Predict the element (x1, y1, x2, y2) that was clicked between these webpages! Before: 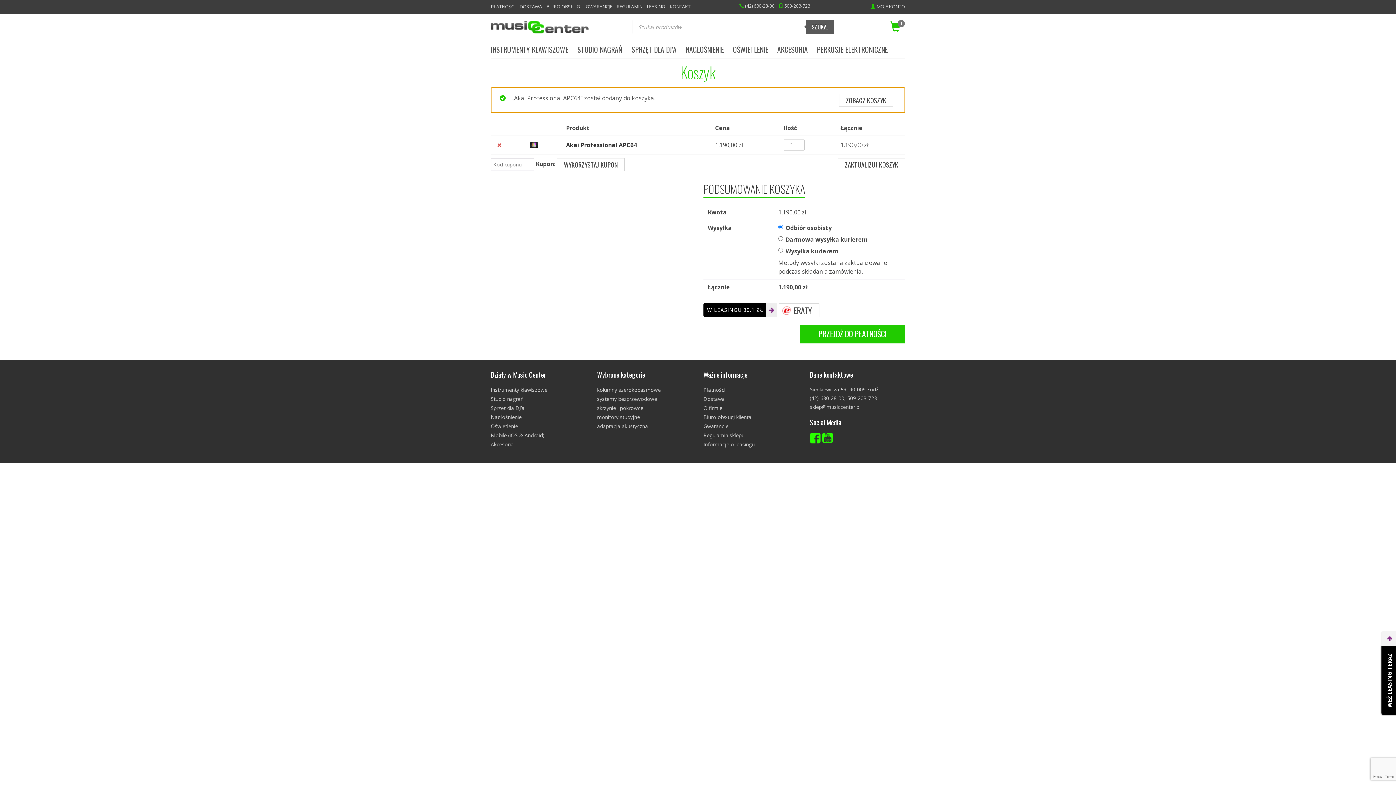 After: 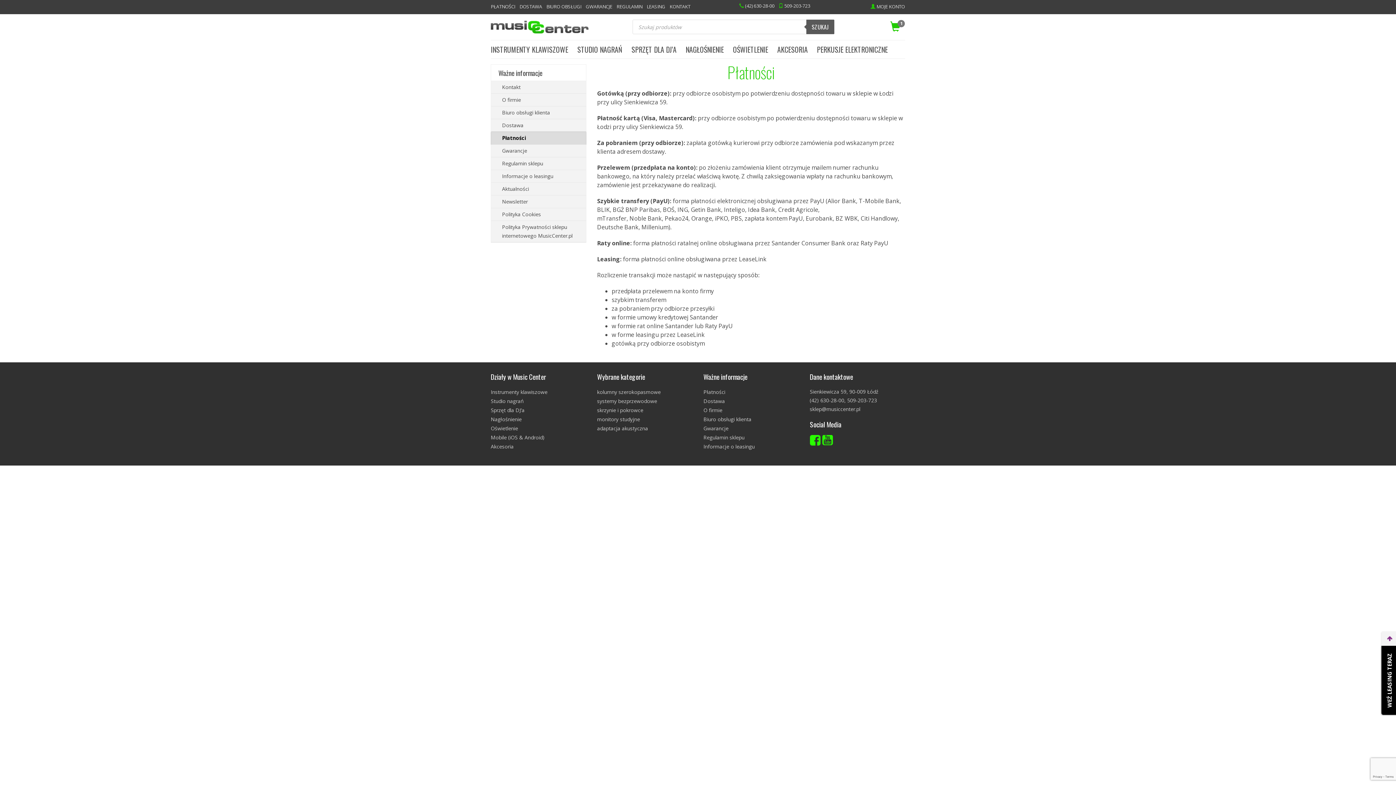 Action: label: PŁATNOŚCI bbox: (490, 3, 519, 9)